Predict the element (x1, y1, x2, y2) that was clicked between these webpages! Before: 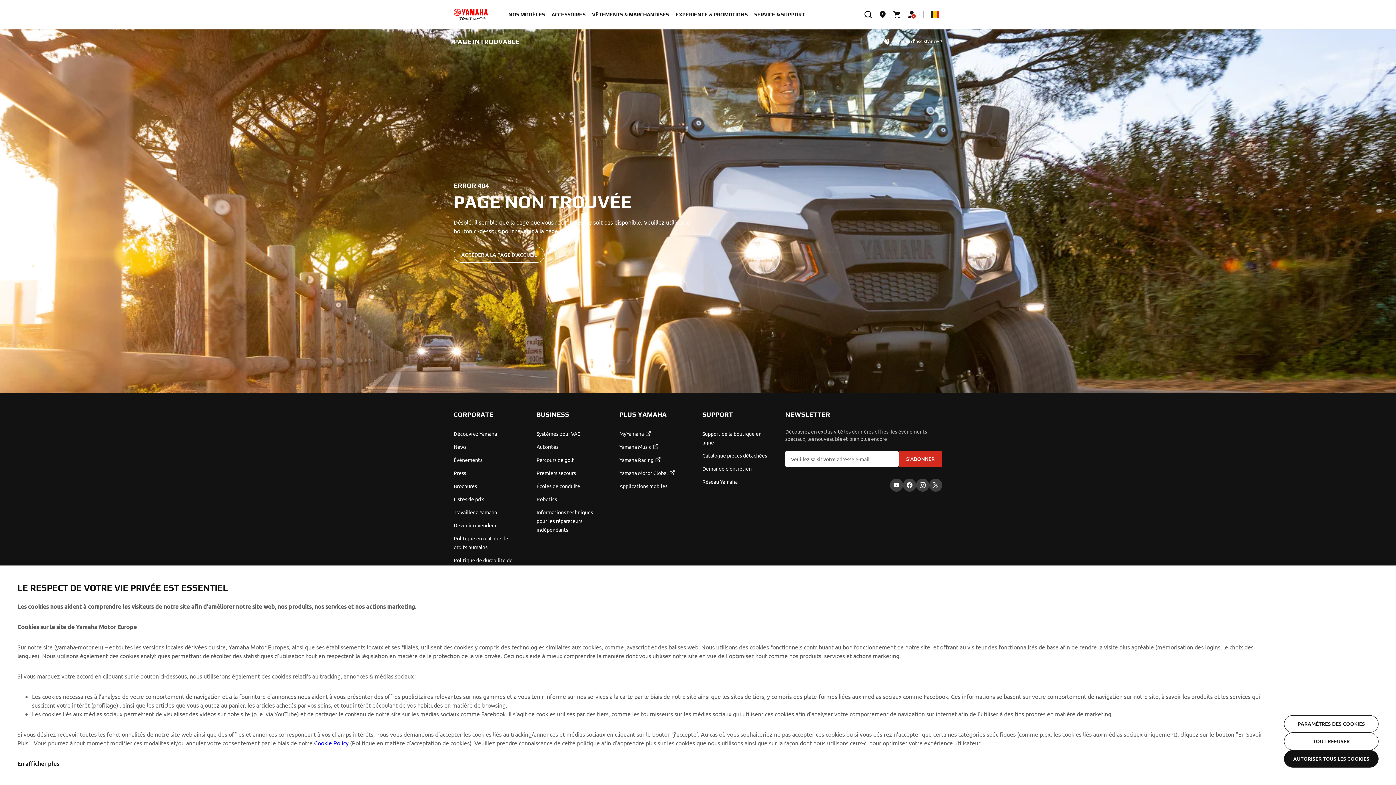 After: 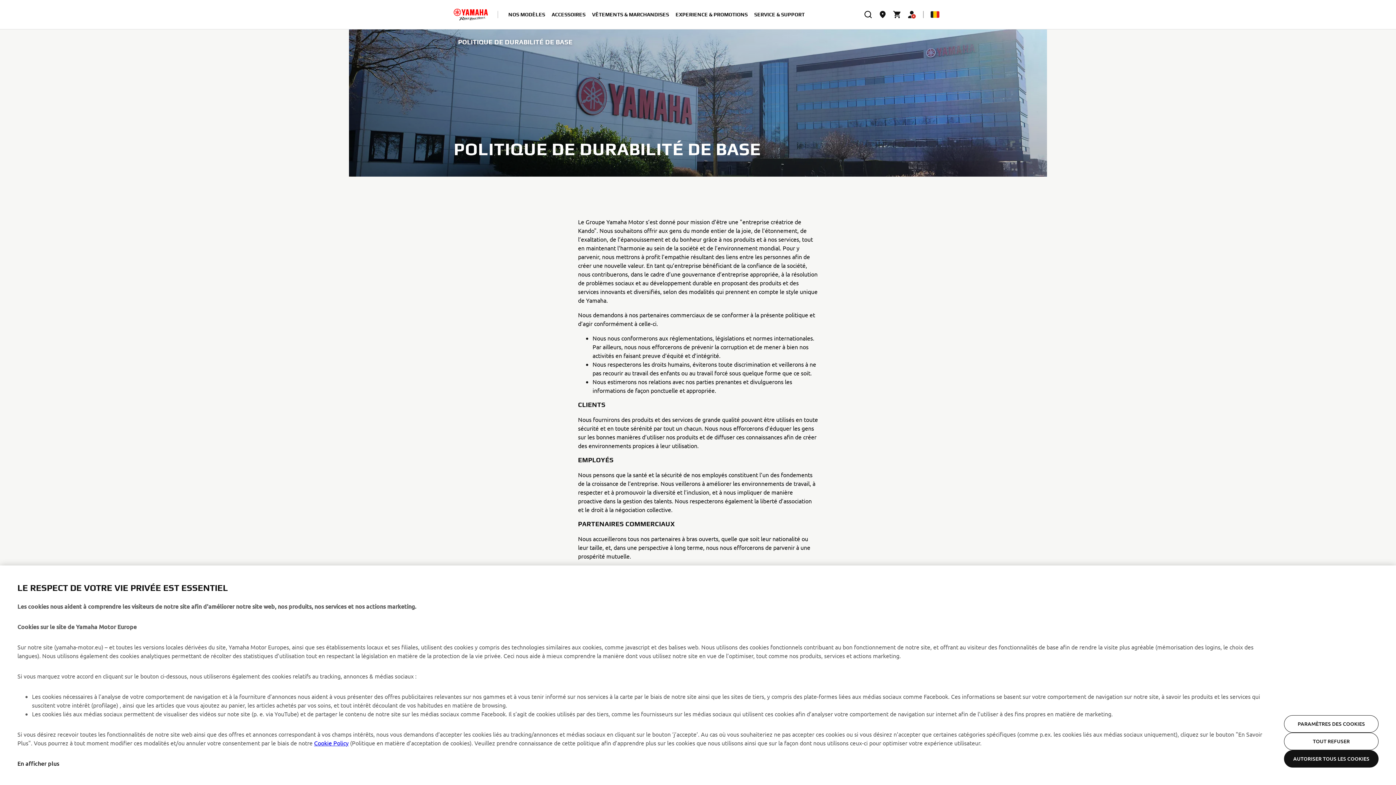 Action: label: Politique de durabilitè de base bbox: (453, 556, 527, 573)